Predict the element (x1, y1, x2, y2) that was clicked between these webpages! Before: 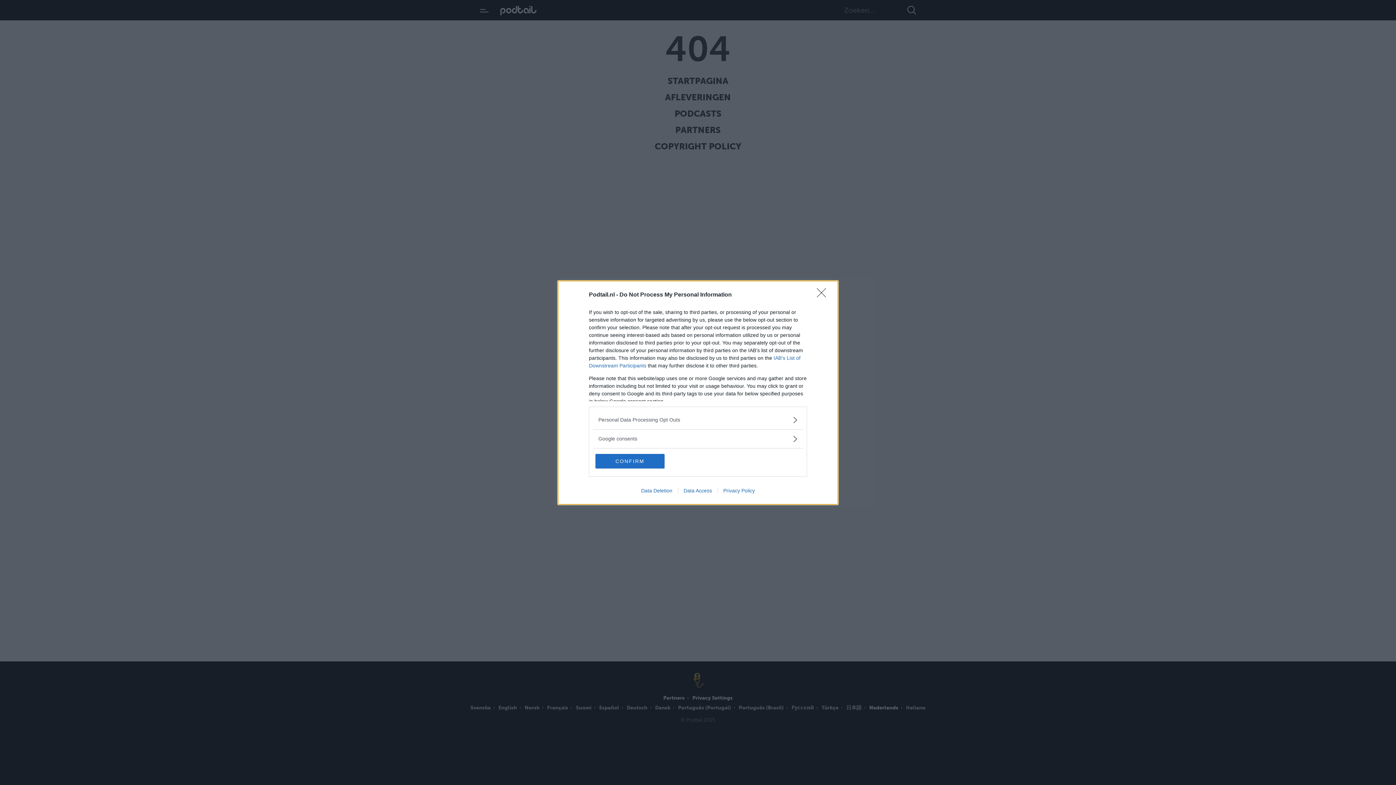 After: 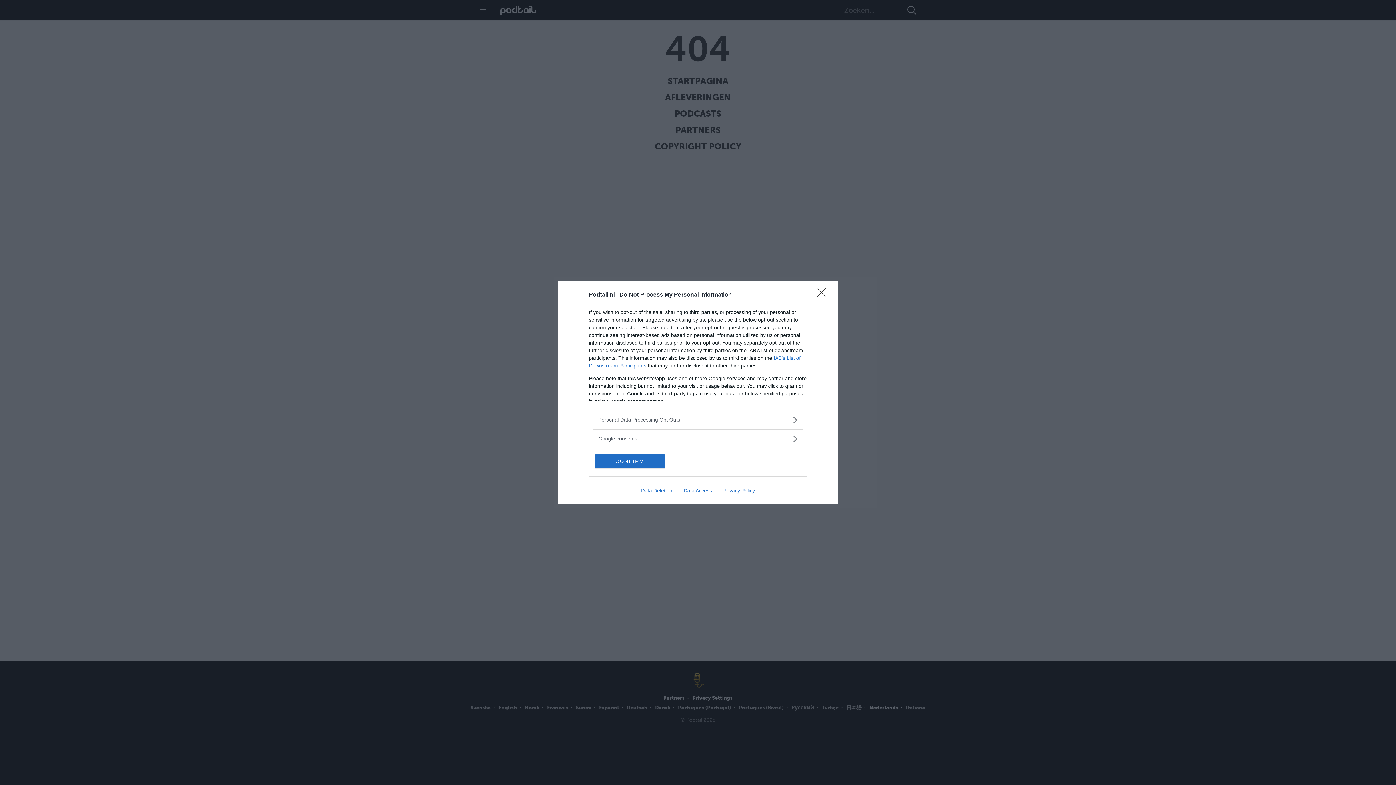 Action: bbox: (635, 487, 678, 493) label: Data Deletion